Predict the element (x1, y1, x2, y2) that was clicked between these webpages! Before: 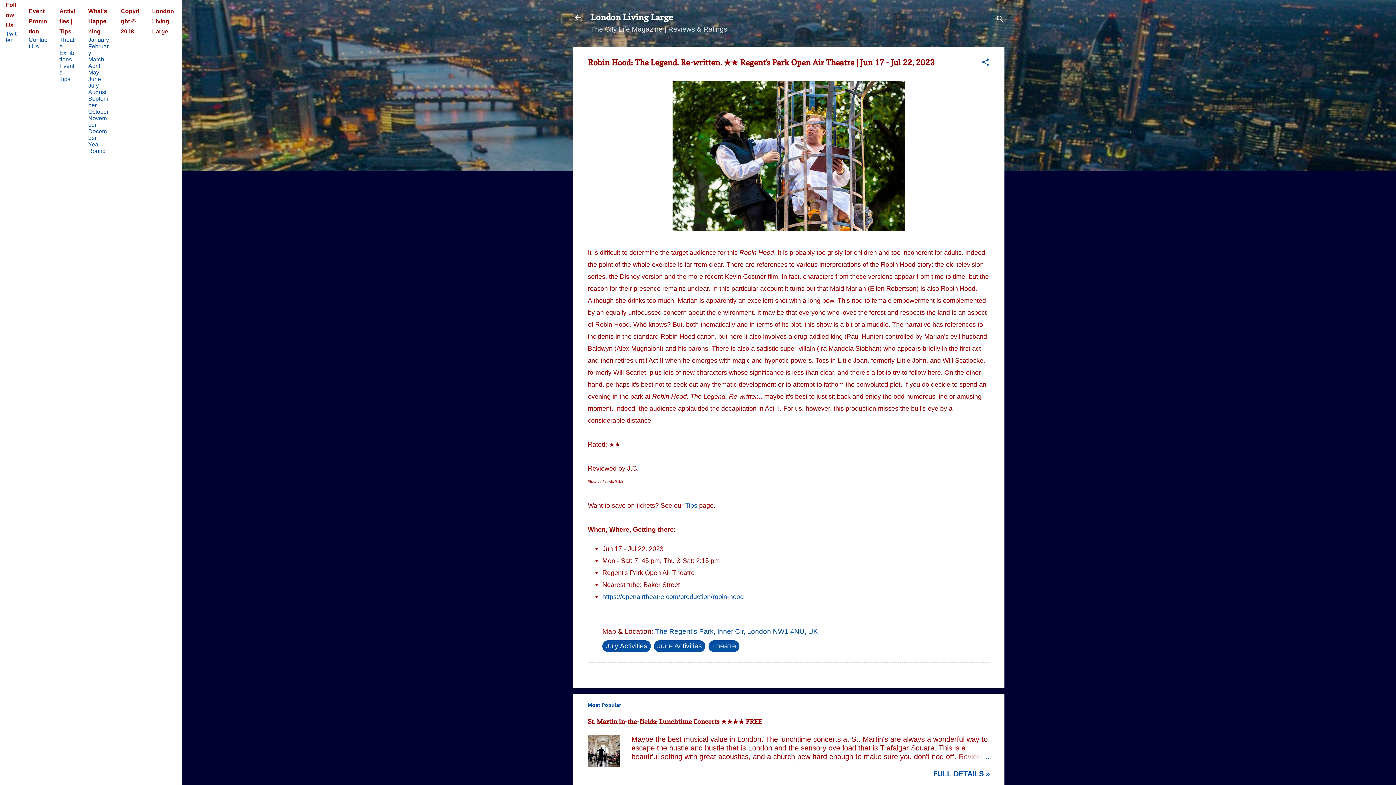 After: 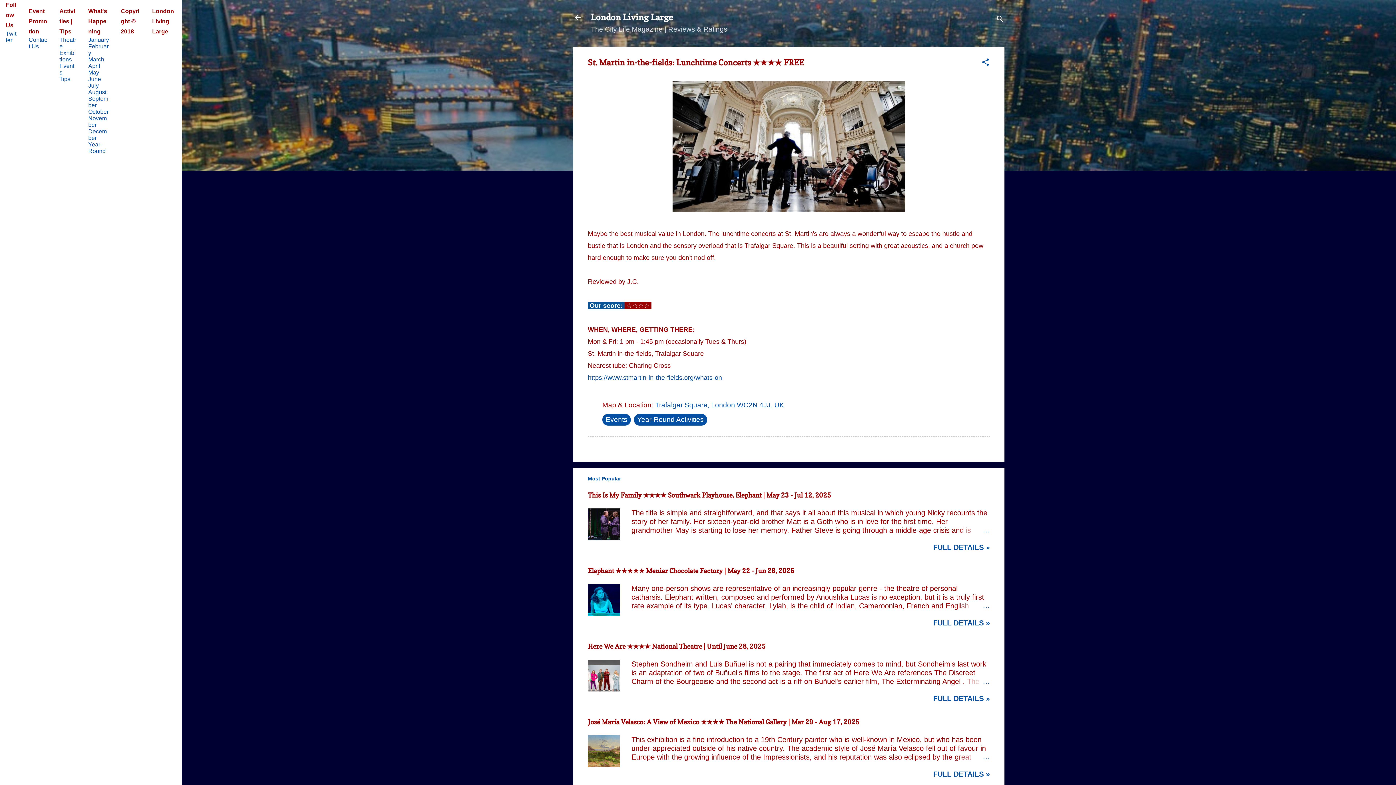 Action: label: St. Martin in-the-fields: Lunchtime Concerts ★★★★ FREE bbox: (588, 718, 762, 725)